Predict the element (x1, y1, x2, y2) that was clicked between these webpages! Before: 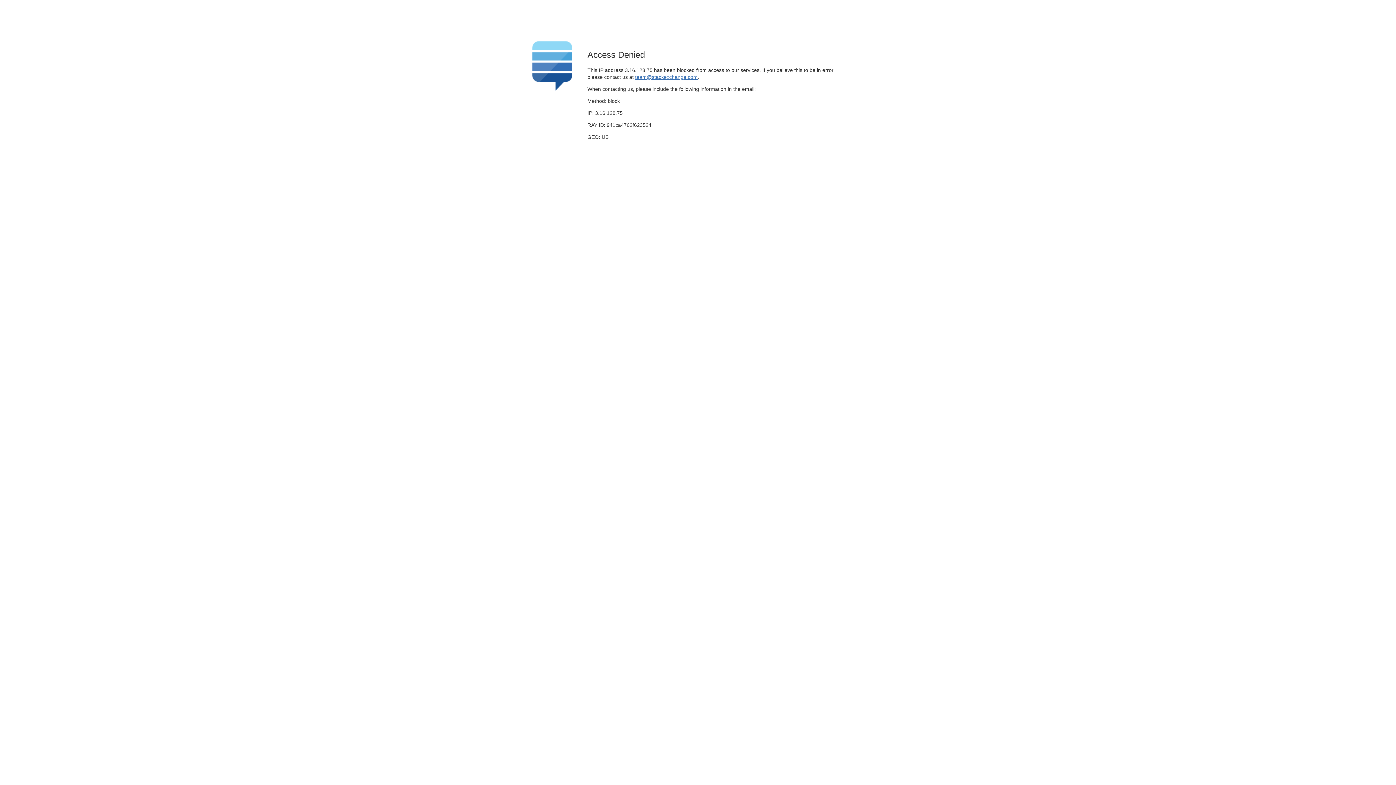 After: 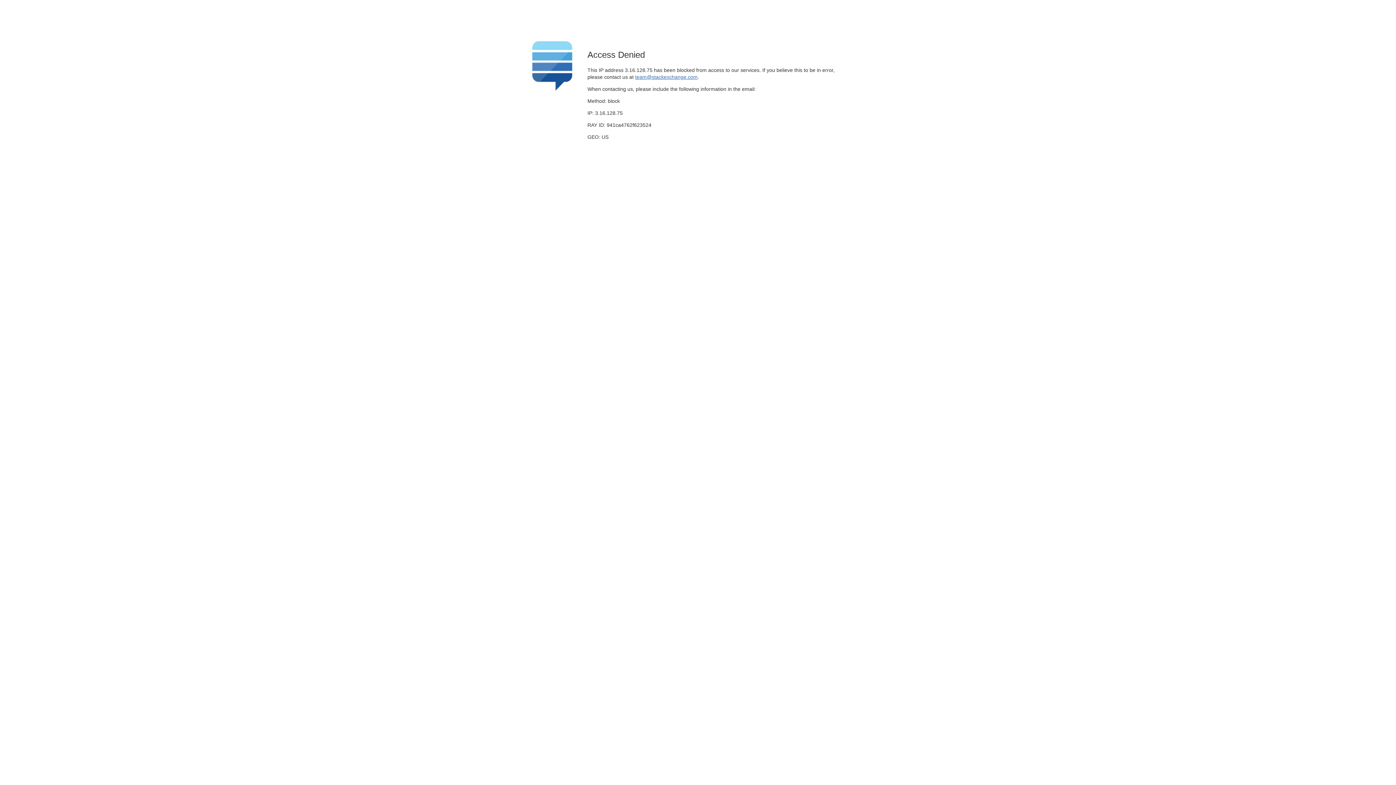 Action: label: team@stackexchange.com bbox: (635, 74, 697, 79)